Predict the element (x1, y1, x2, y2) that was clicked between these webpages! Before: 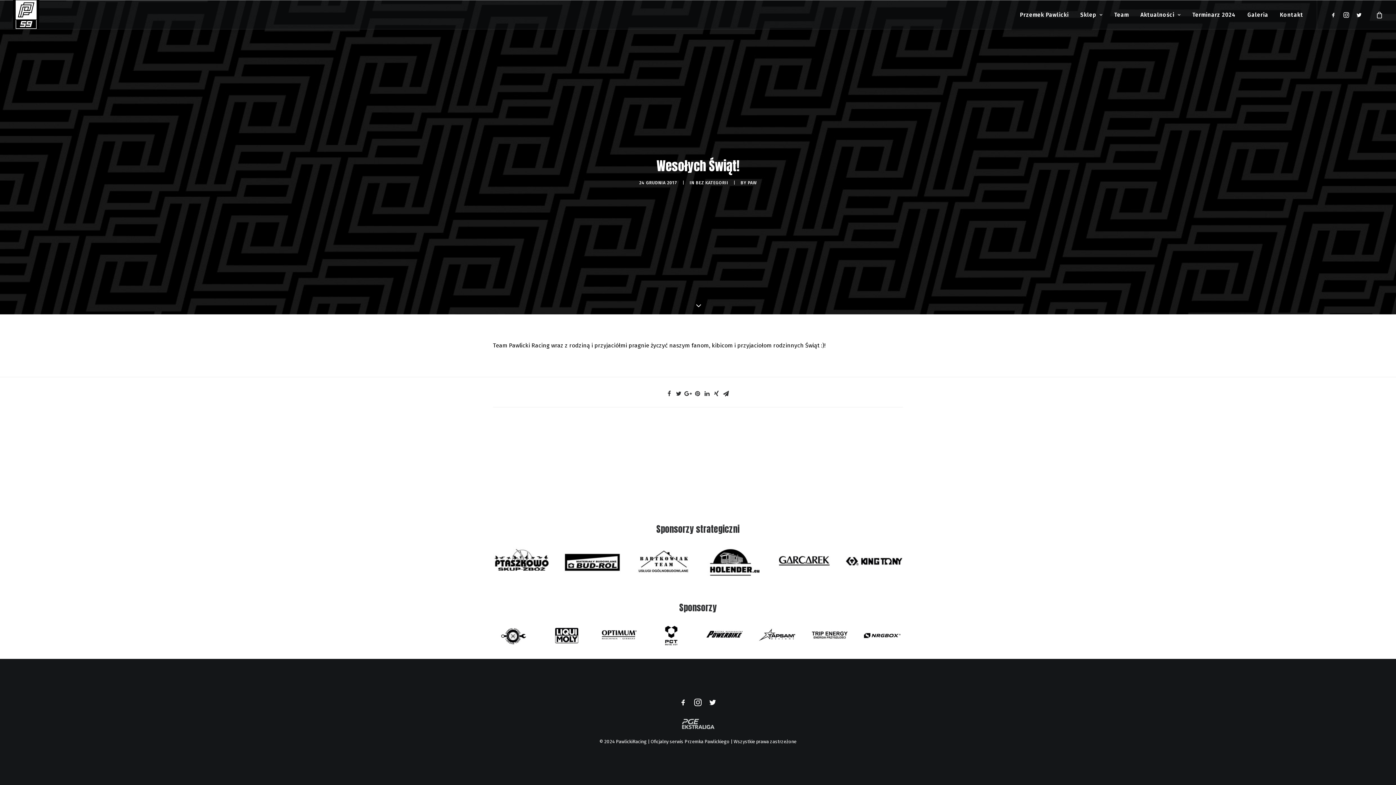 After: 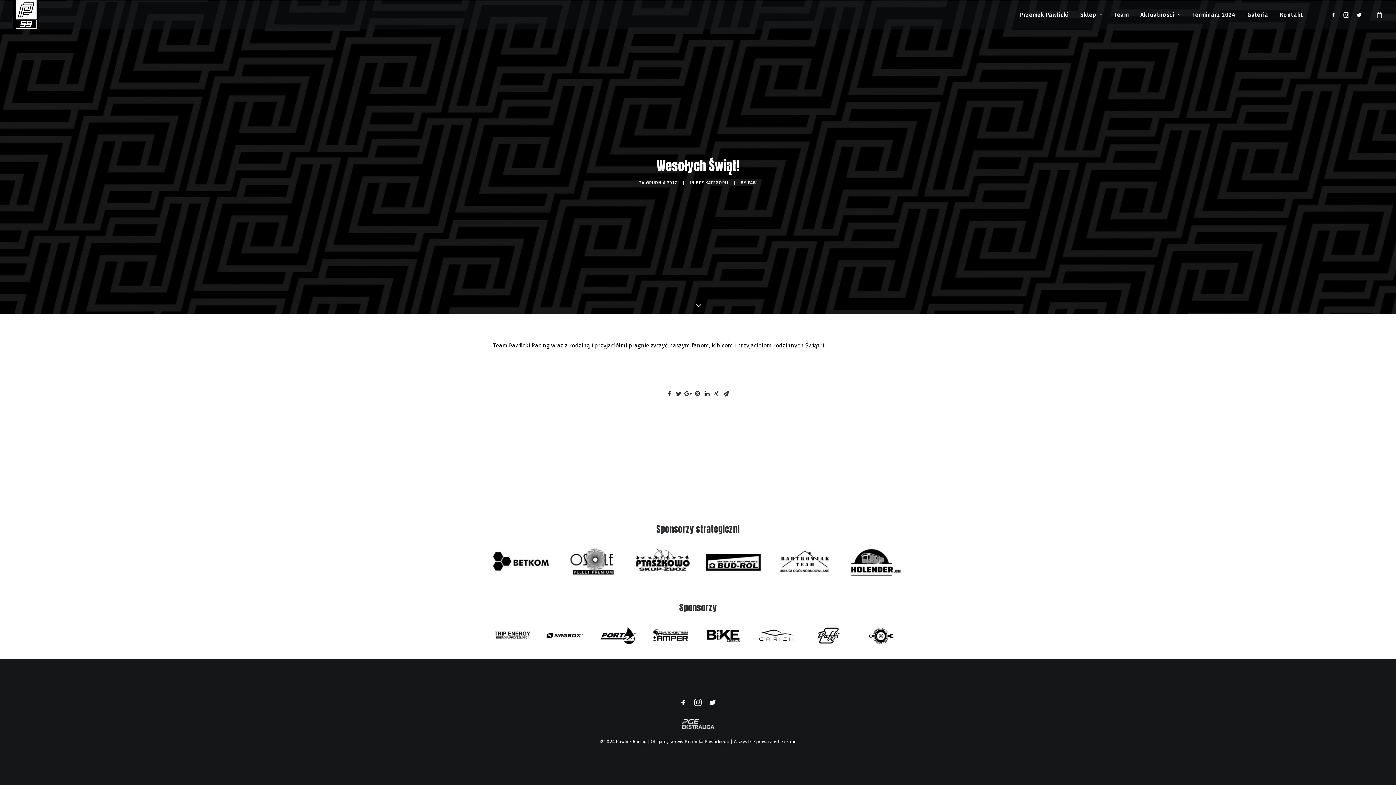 Action: bbox: (694, 702, 702, 707)